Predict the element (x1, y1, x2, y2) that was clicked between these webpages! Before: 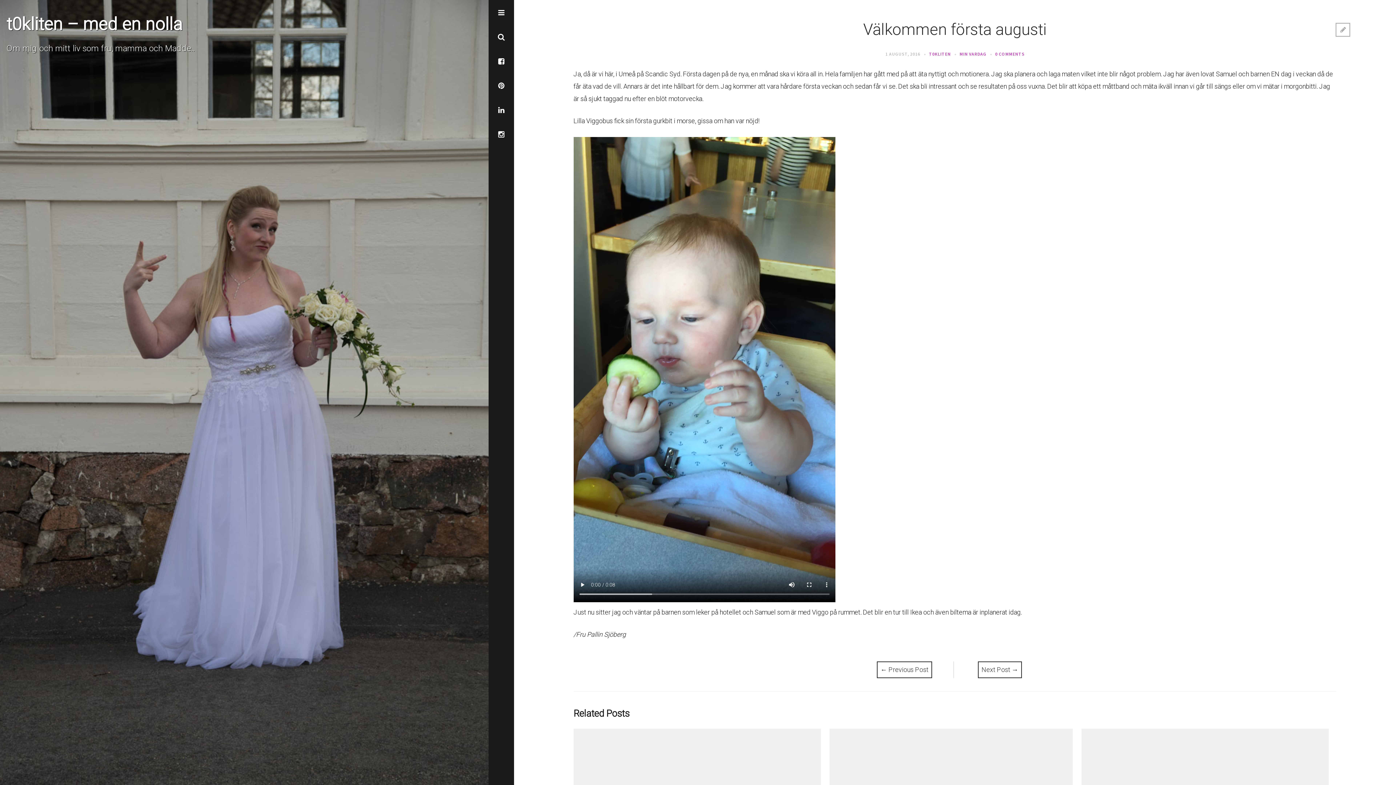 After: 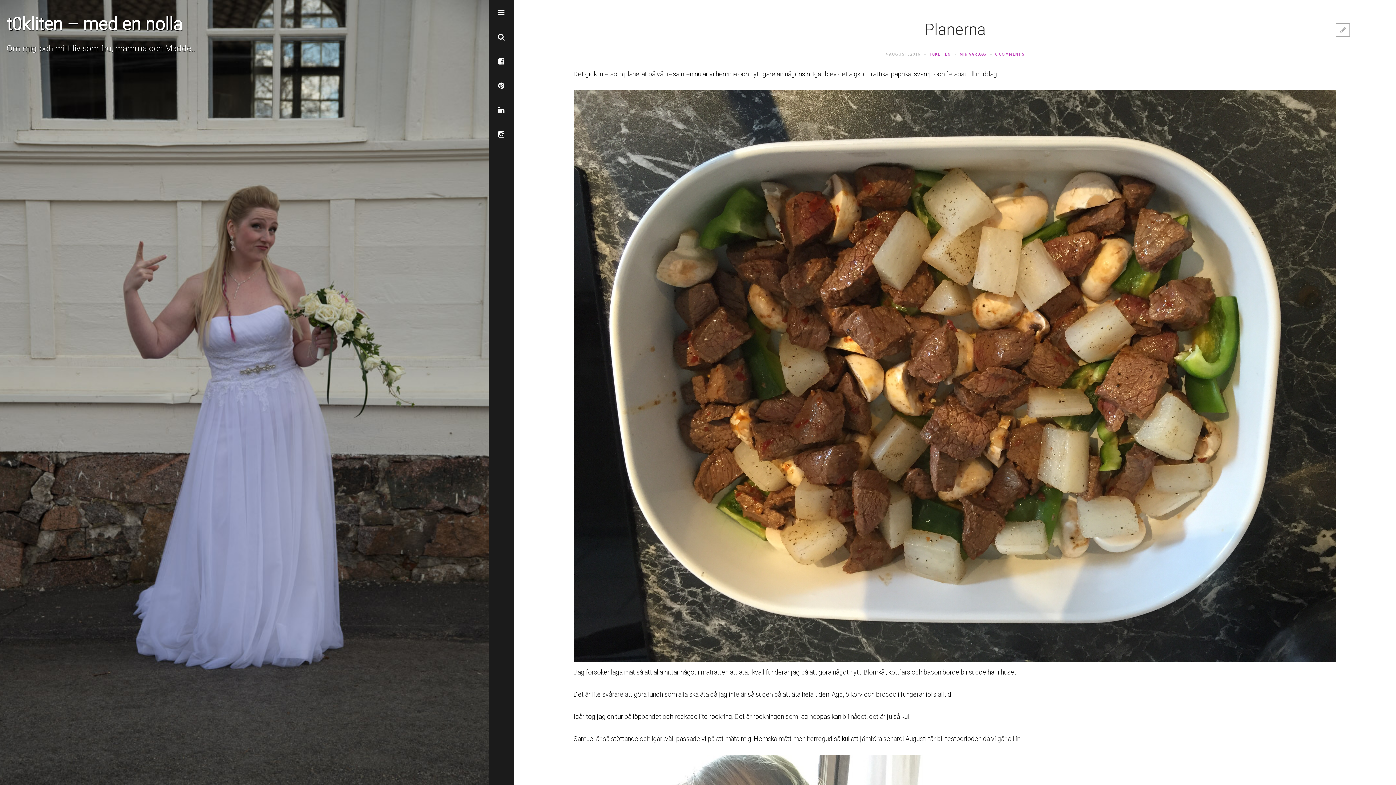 Action: label: Next Post → bbox: (978, 661, 1022, 678)